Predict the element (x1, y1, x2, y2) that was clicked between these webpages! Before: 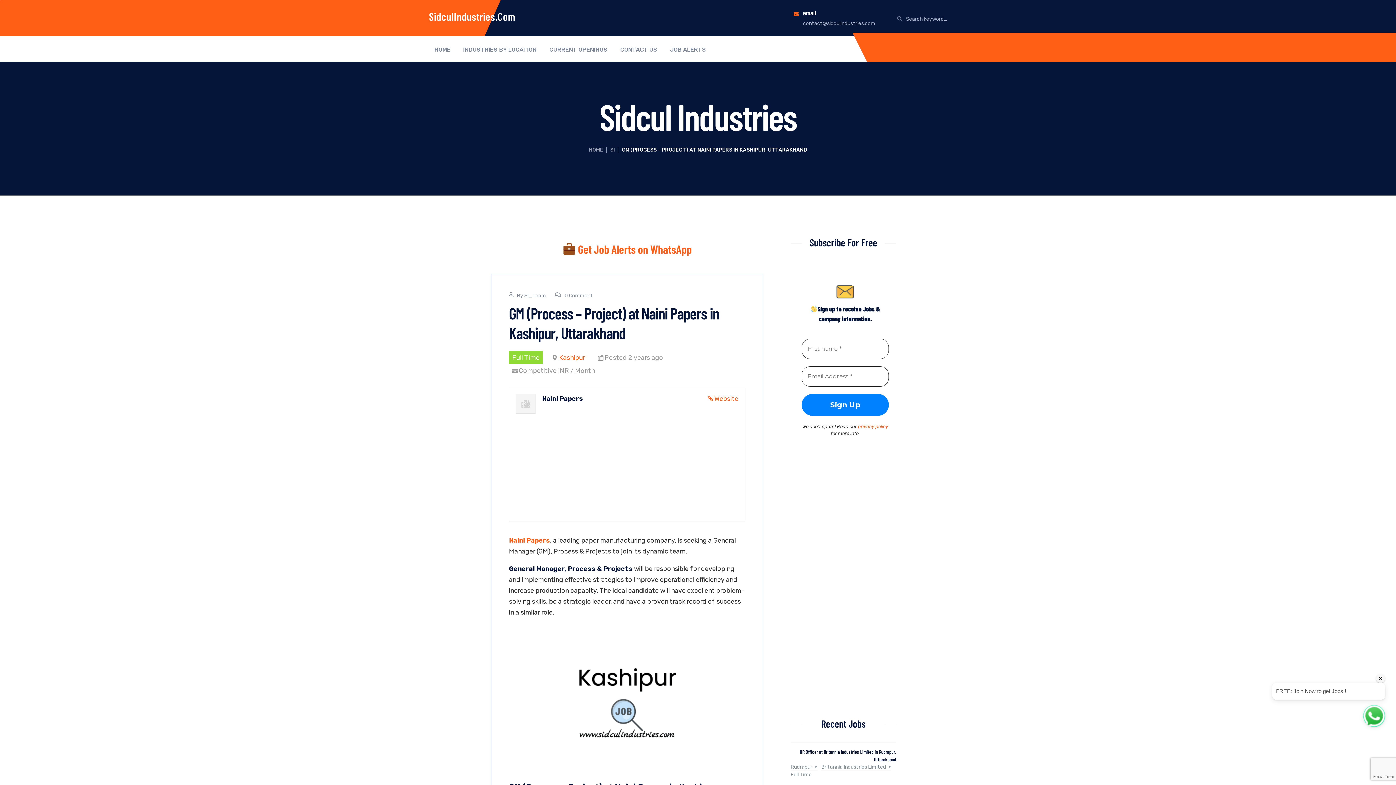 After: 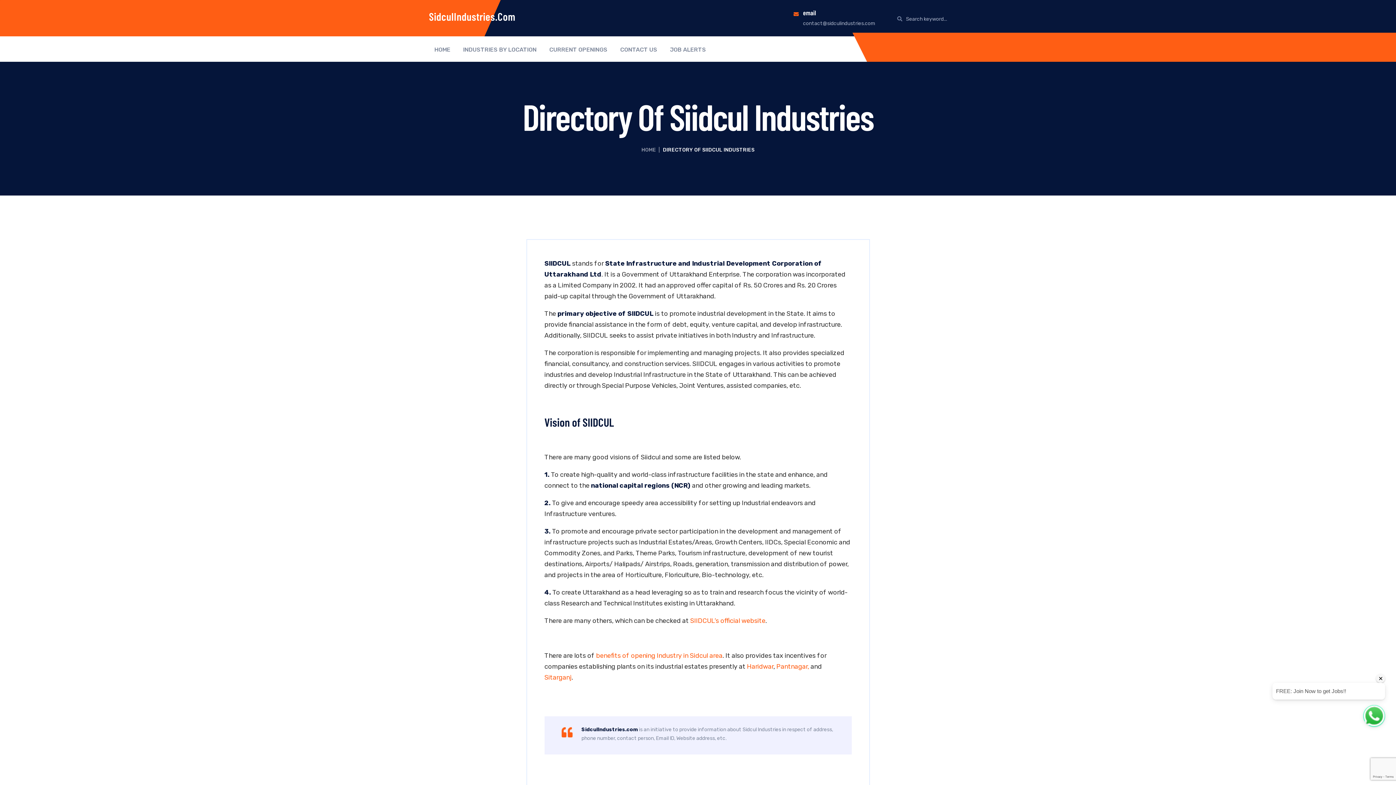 Action: bbox: (434, 47, 450, 52) label: HOME